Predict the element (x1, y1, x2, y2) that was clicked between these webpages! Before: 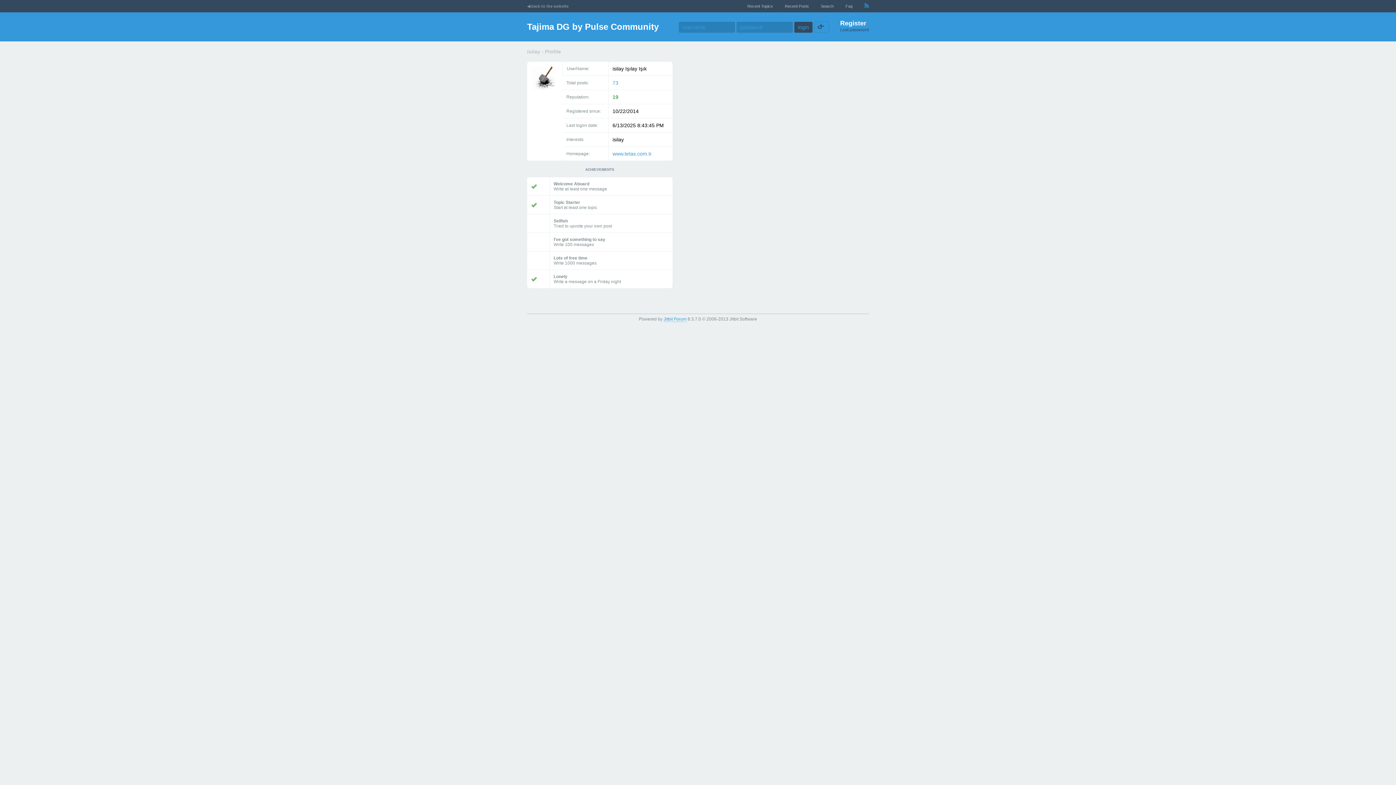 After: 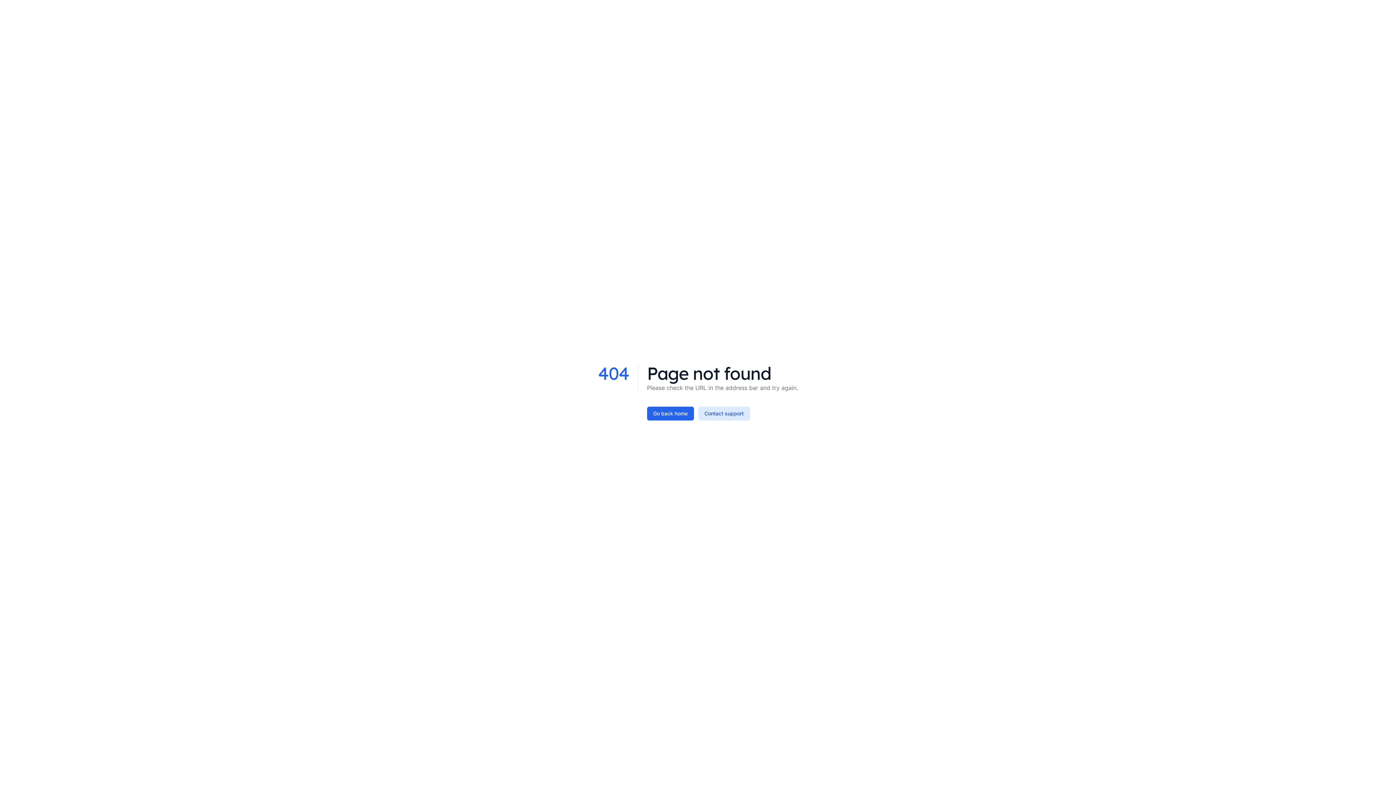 Action: label: Jitbit Forum bbox: (663, 316, 686, 322)